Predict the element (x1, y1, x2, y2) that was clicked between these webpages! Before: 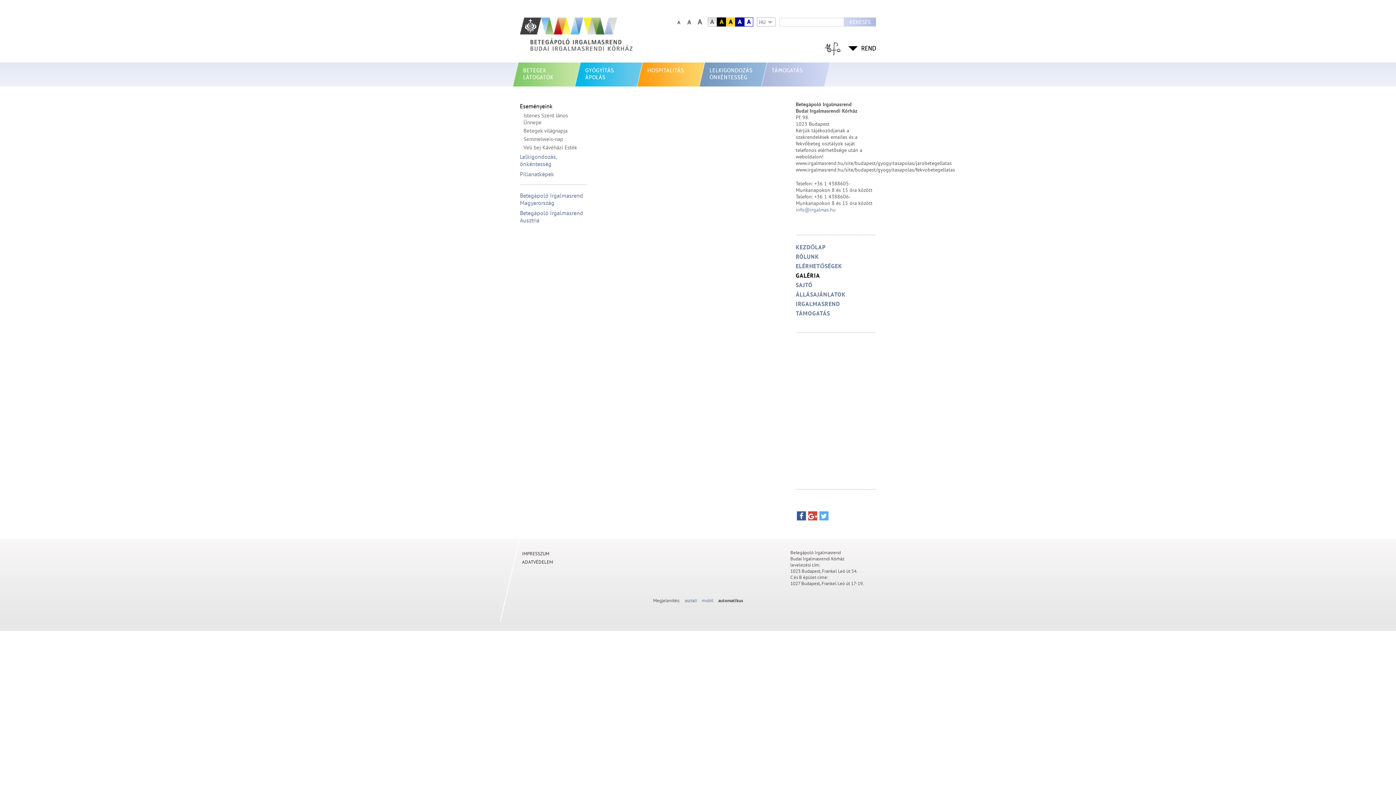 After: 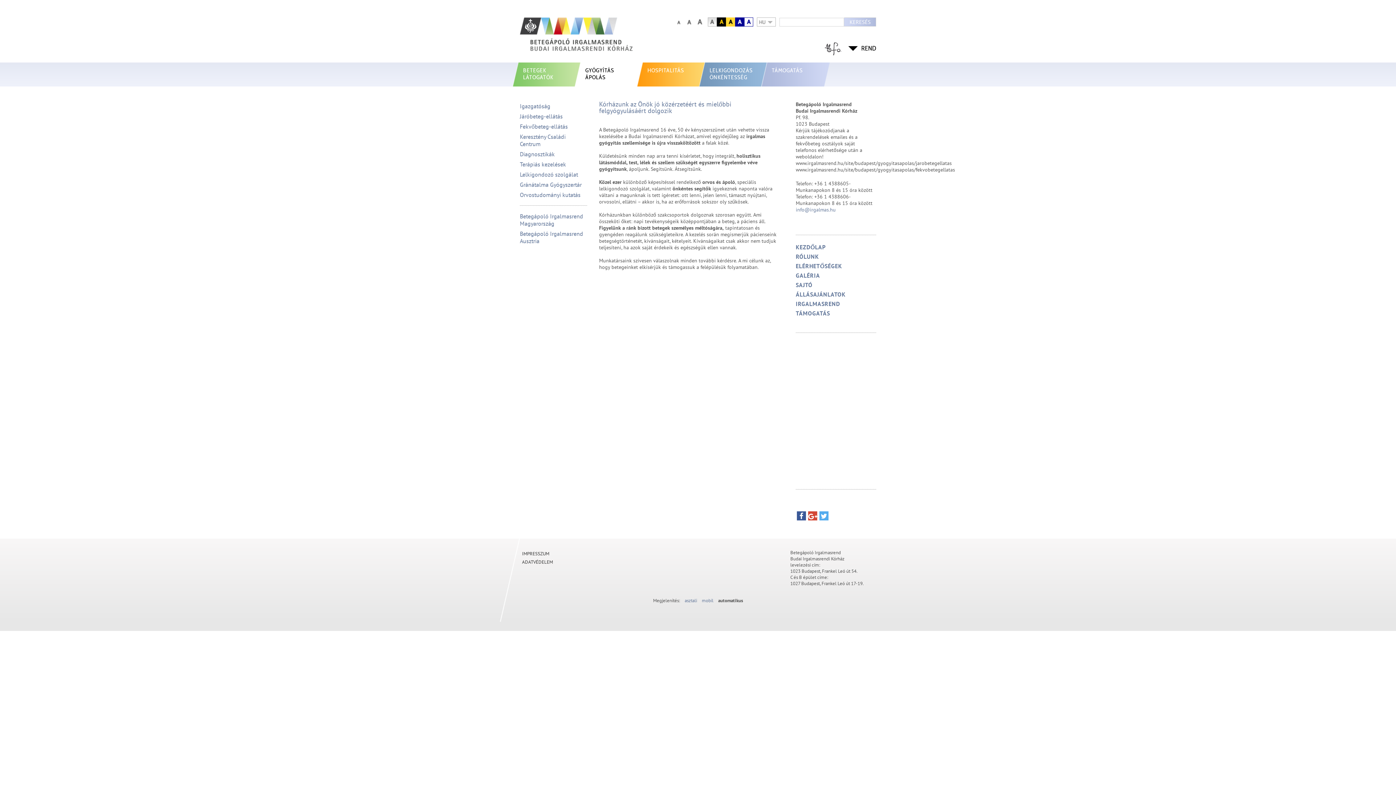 Action: label: GYÓGYÍTÁS
ÁPOLÁS bbox: (572, 62, 644, 86)